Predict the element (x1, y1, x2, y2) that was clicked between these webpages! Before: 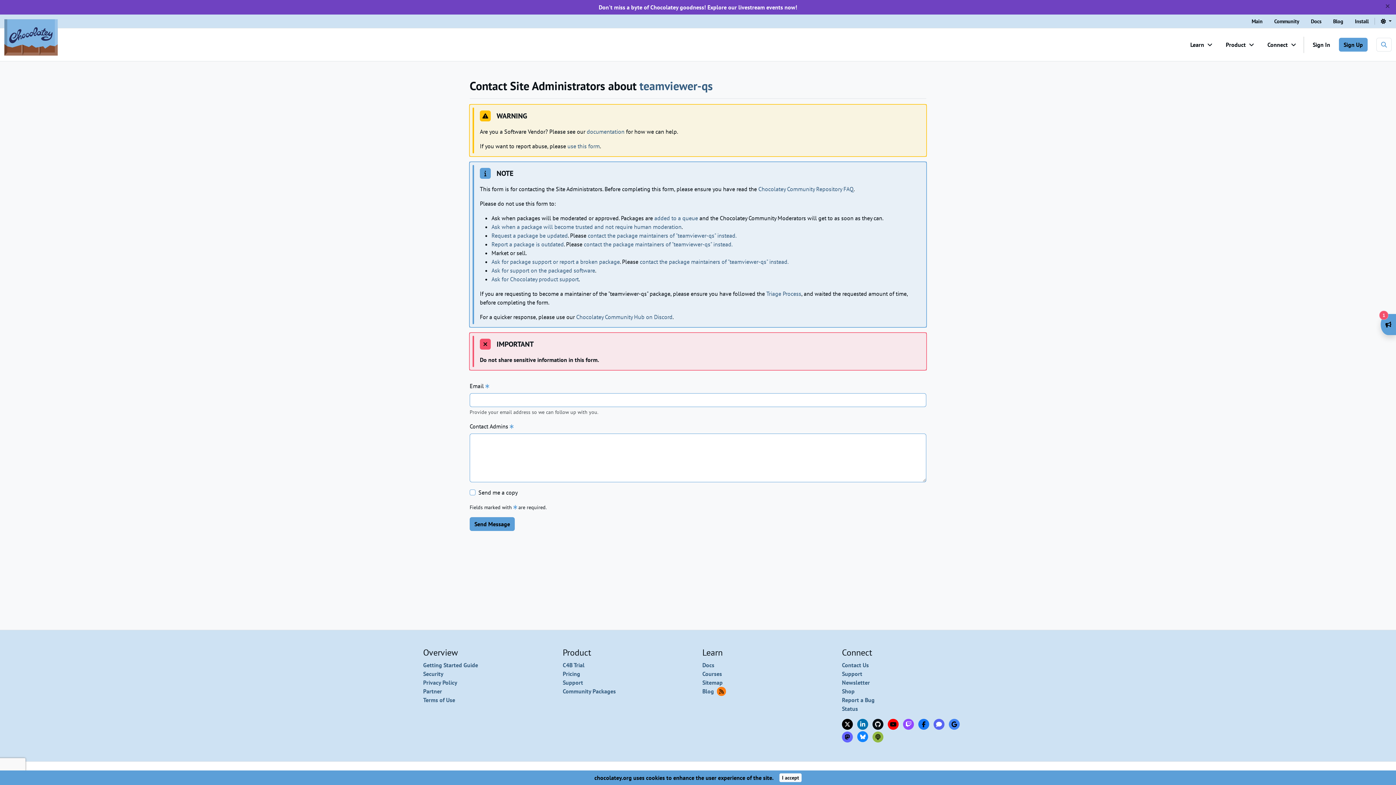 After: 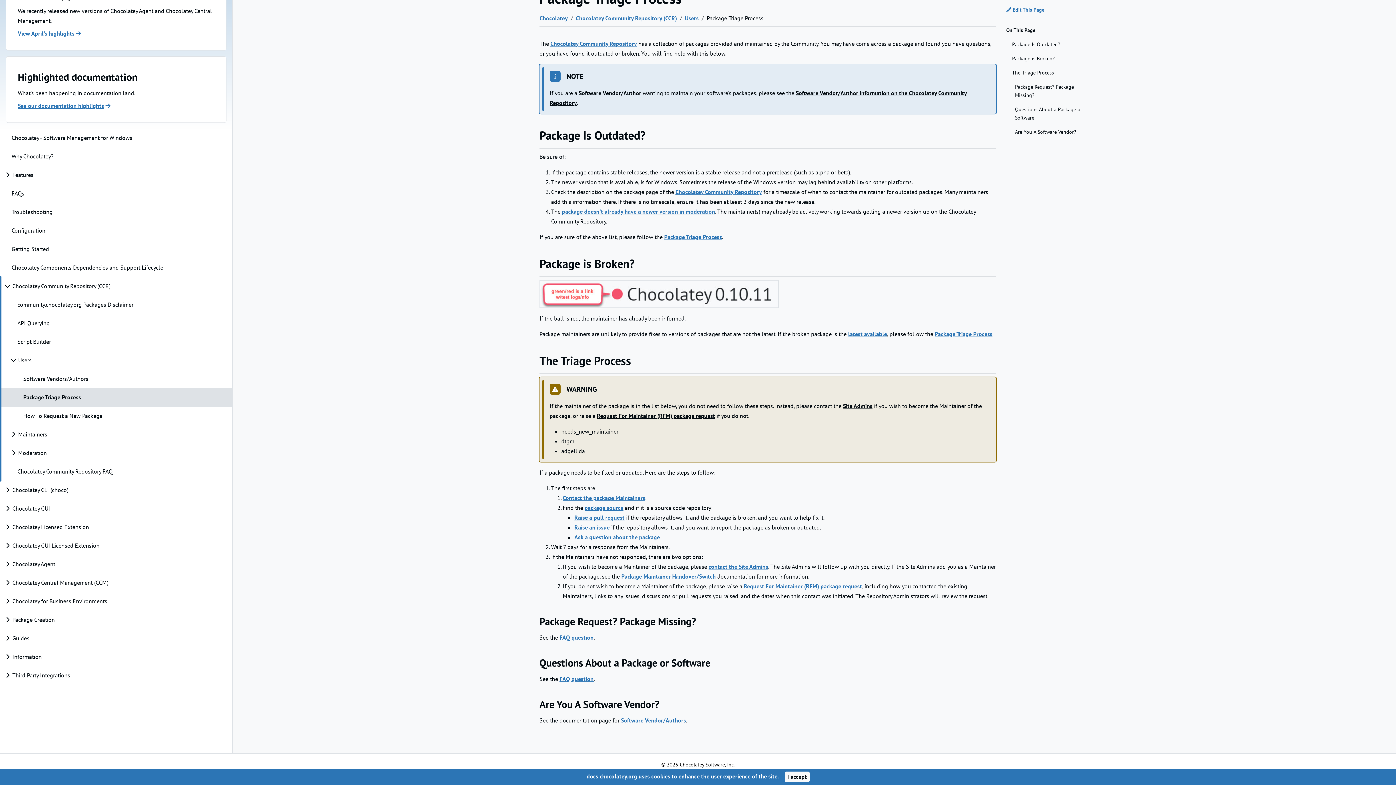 Action: bbox: (491, 240, 564, 248) label: Report a package is outdated